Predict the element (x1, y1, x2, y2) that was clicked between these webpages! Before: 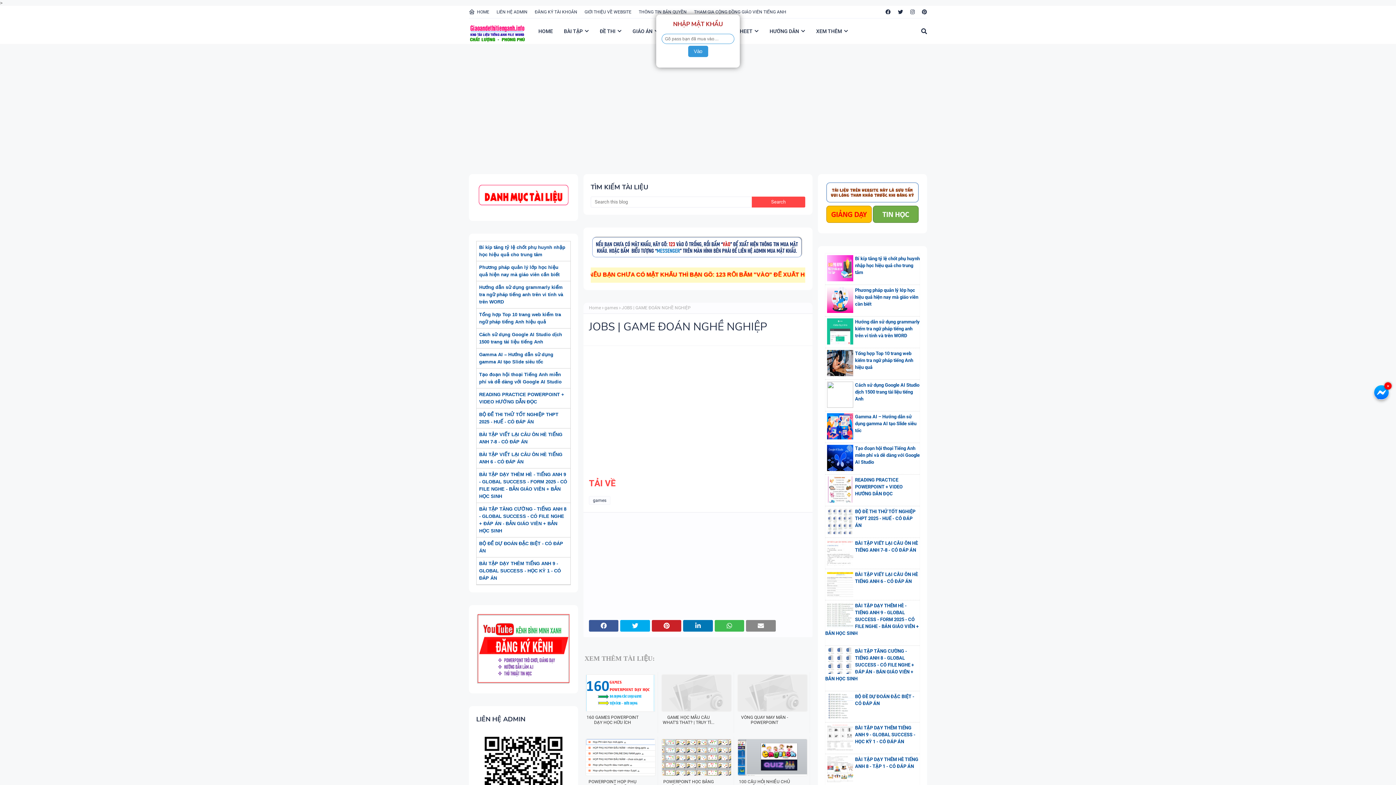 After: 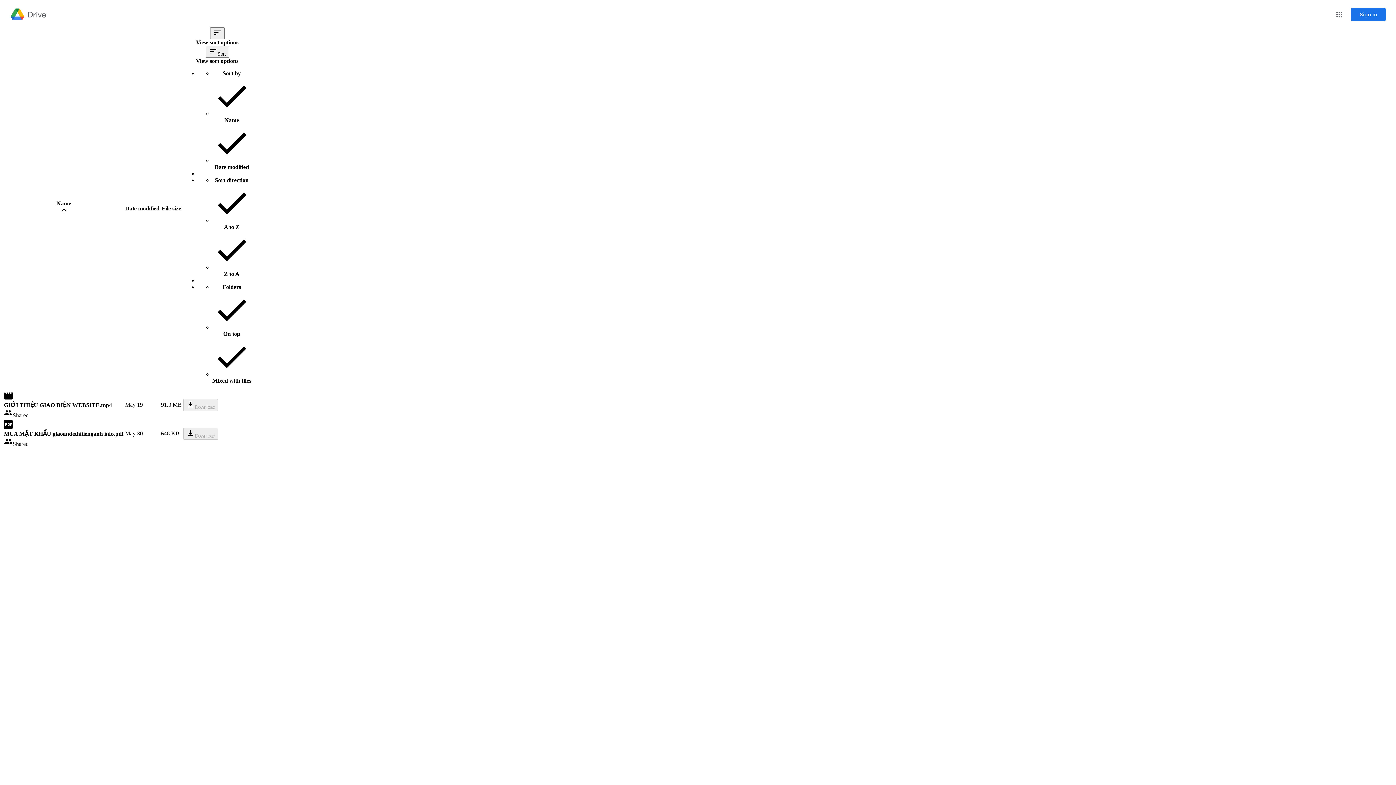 Action: label: Vào bbox: (688, 45, 708, 57)